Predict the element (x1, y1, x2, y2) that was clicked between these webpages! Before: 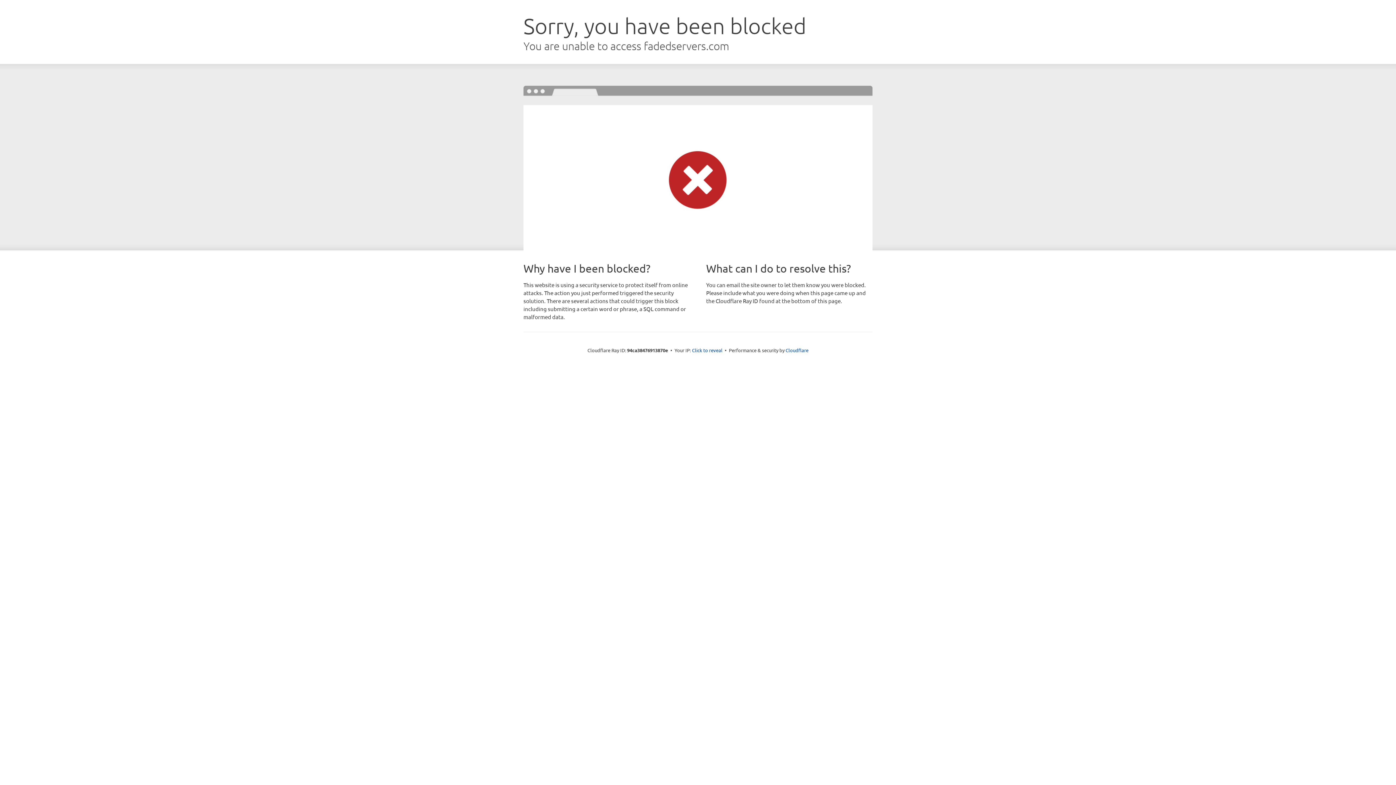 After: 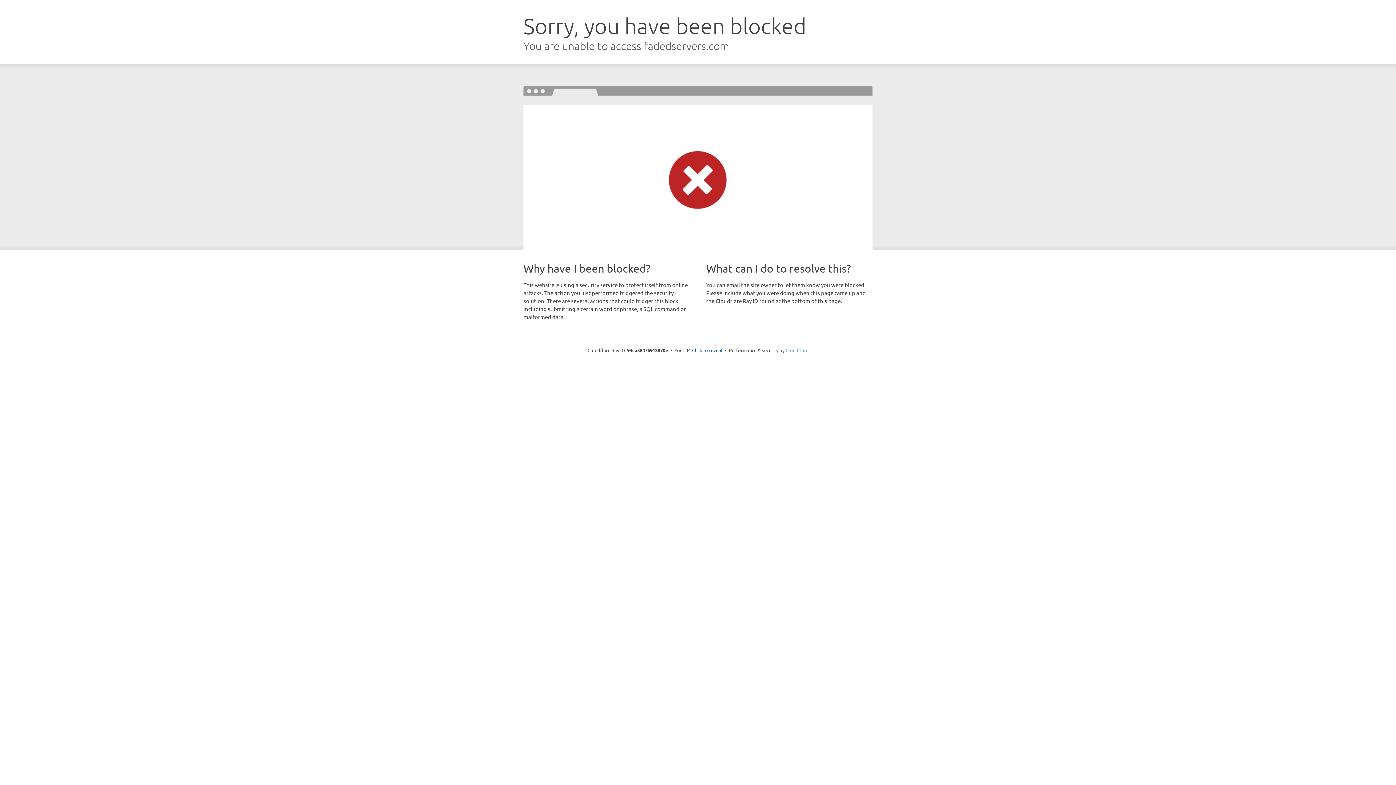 Action: bbox: (785, 347, 808, 353) label: Cloudflare